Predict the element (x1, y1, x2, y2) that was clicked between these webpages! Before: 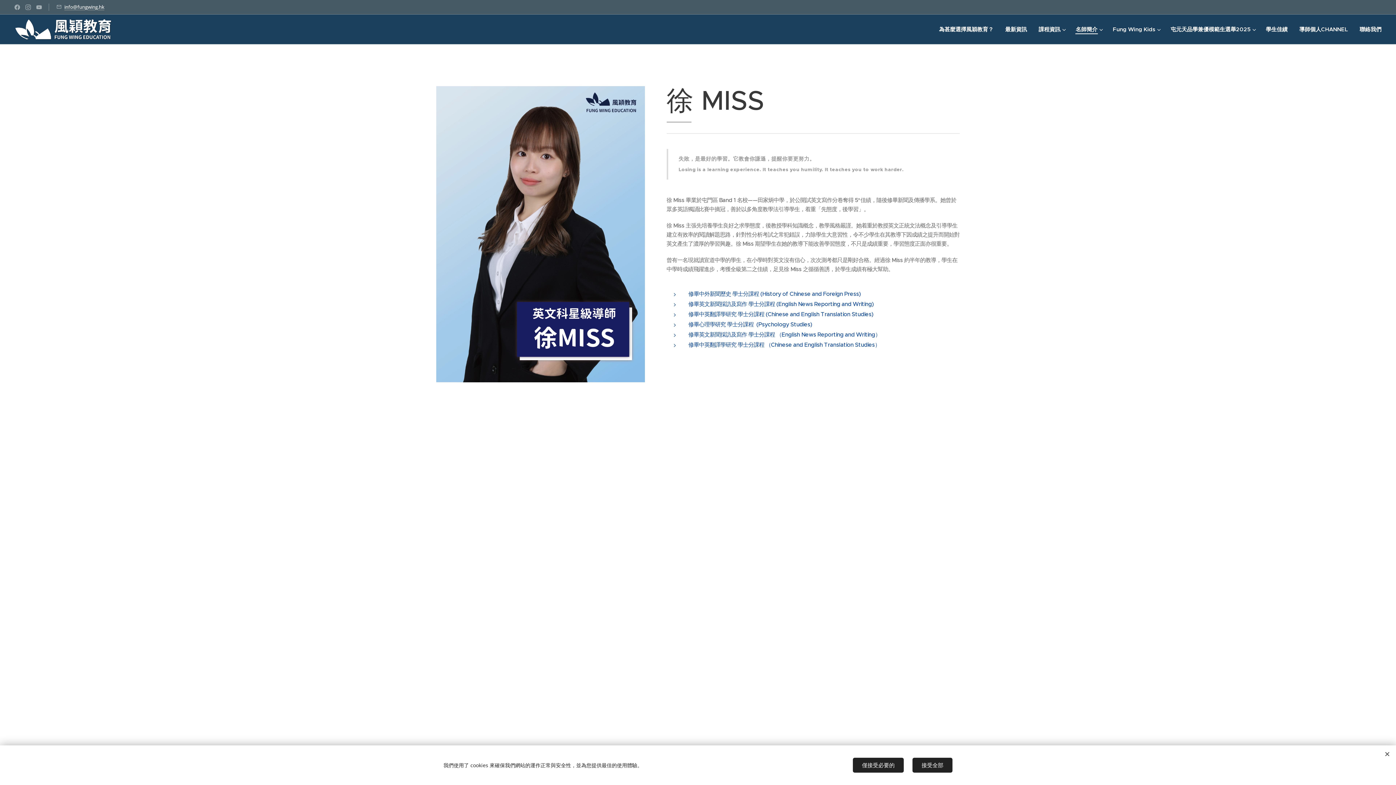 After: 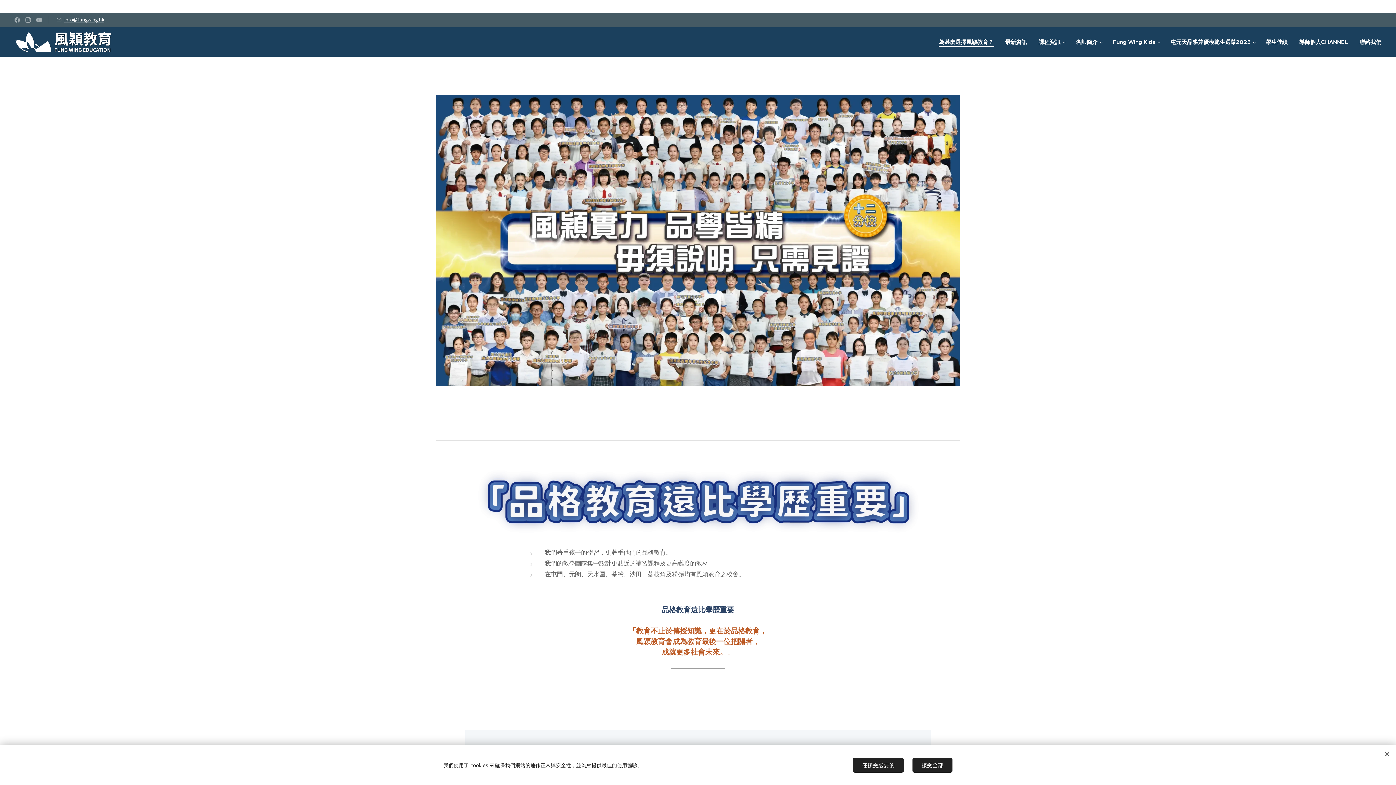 Action: label: 	 bbox: (14, 17, 117, 41)